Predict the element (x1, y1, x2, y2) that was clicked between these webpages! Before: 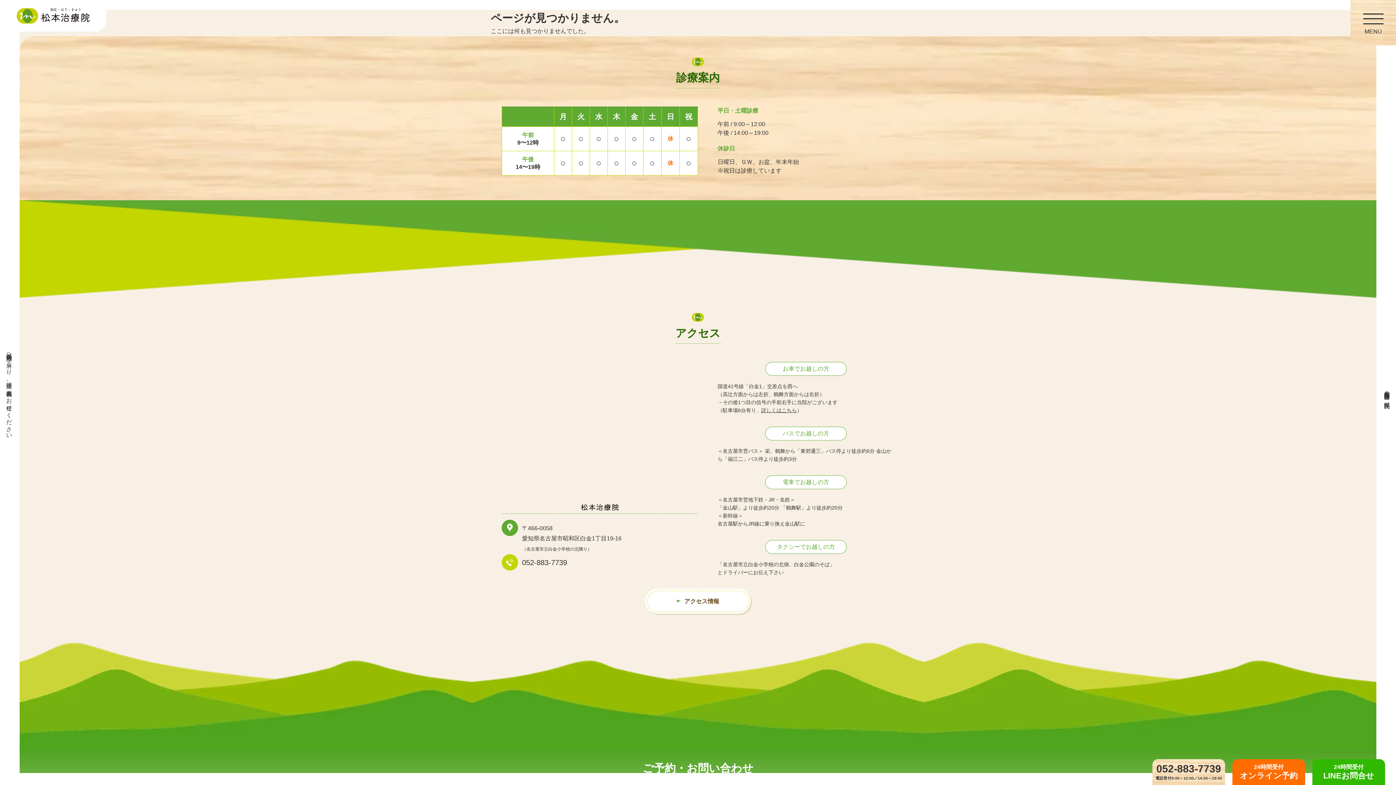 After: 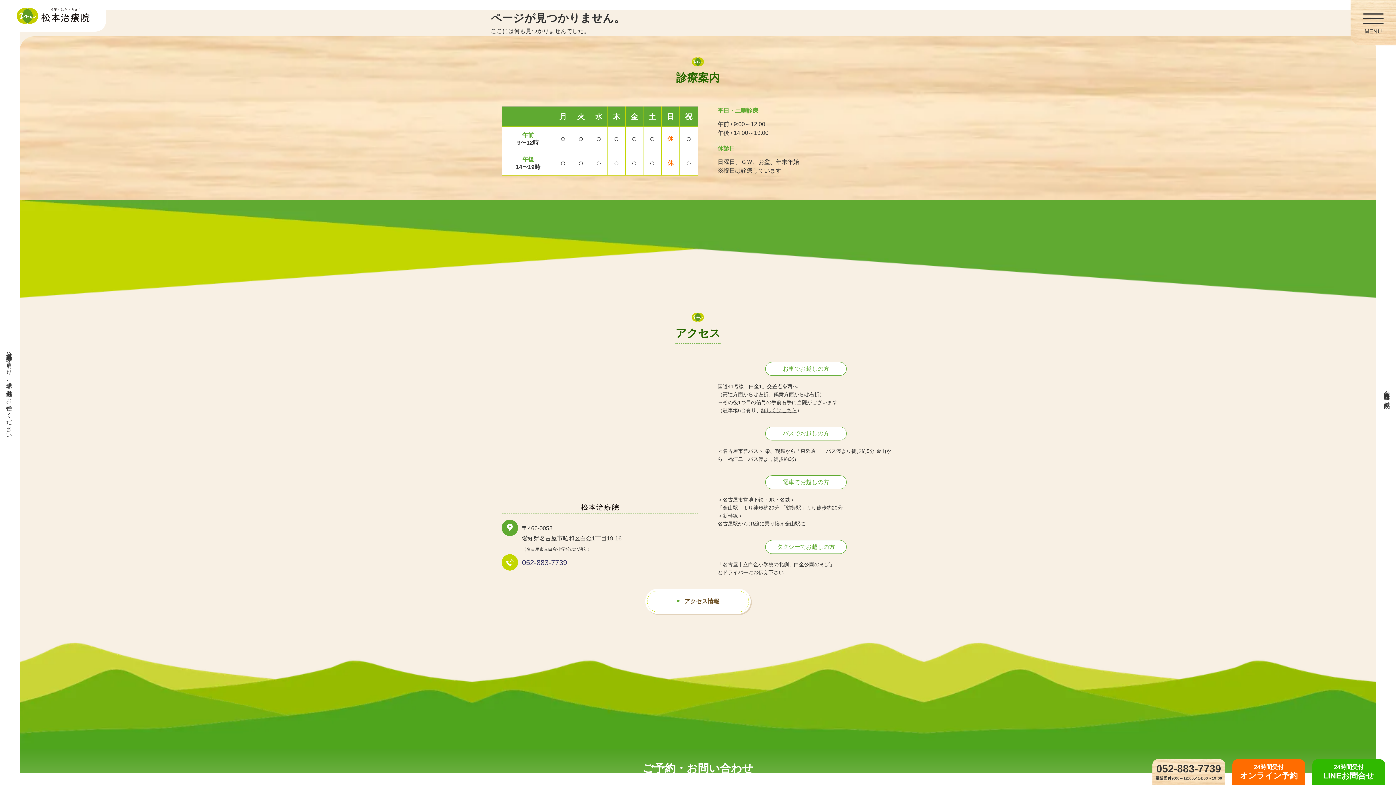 Action: label: 052-883-7739 bbox: (522, 558, 567, 566)